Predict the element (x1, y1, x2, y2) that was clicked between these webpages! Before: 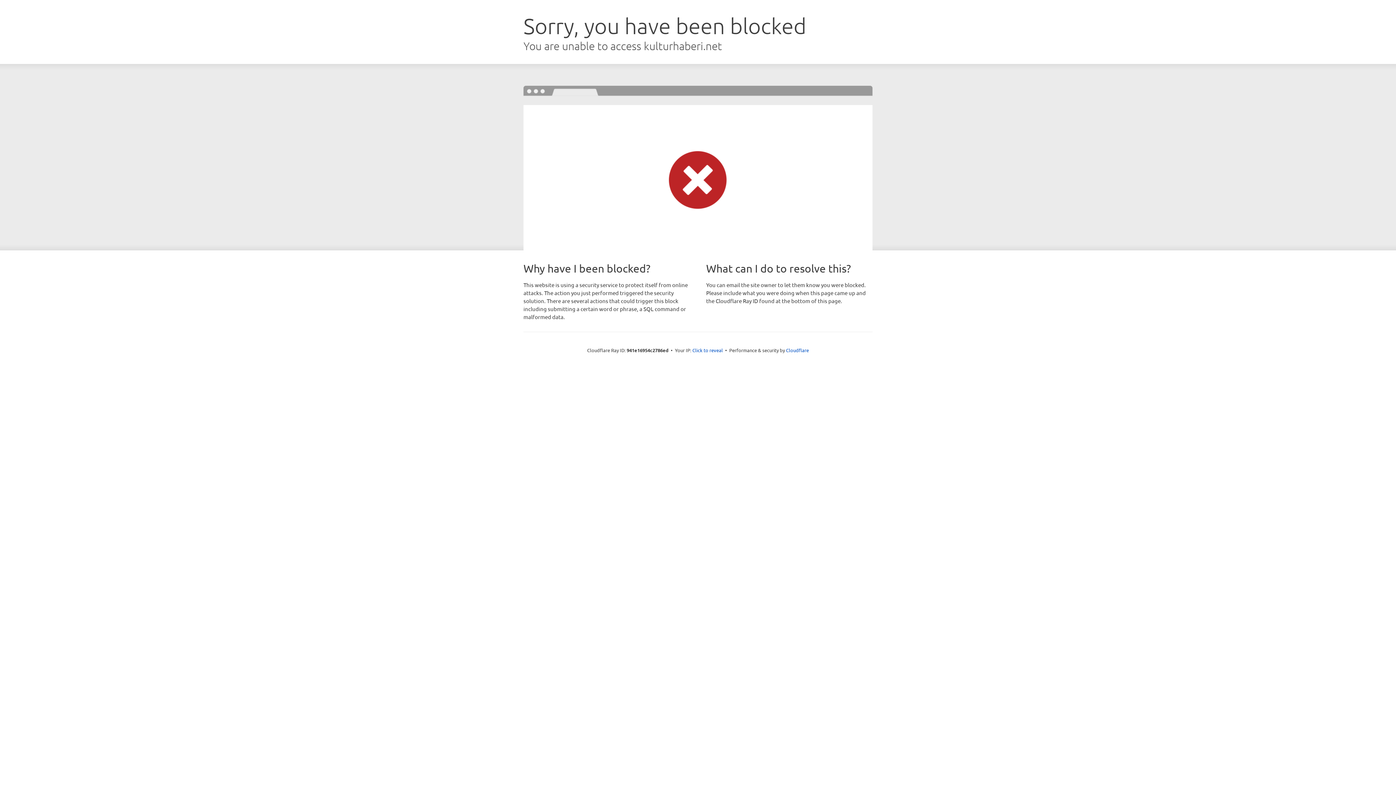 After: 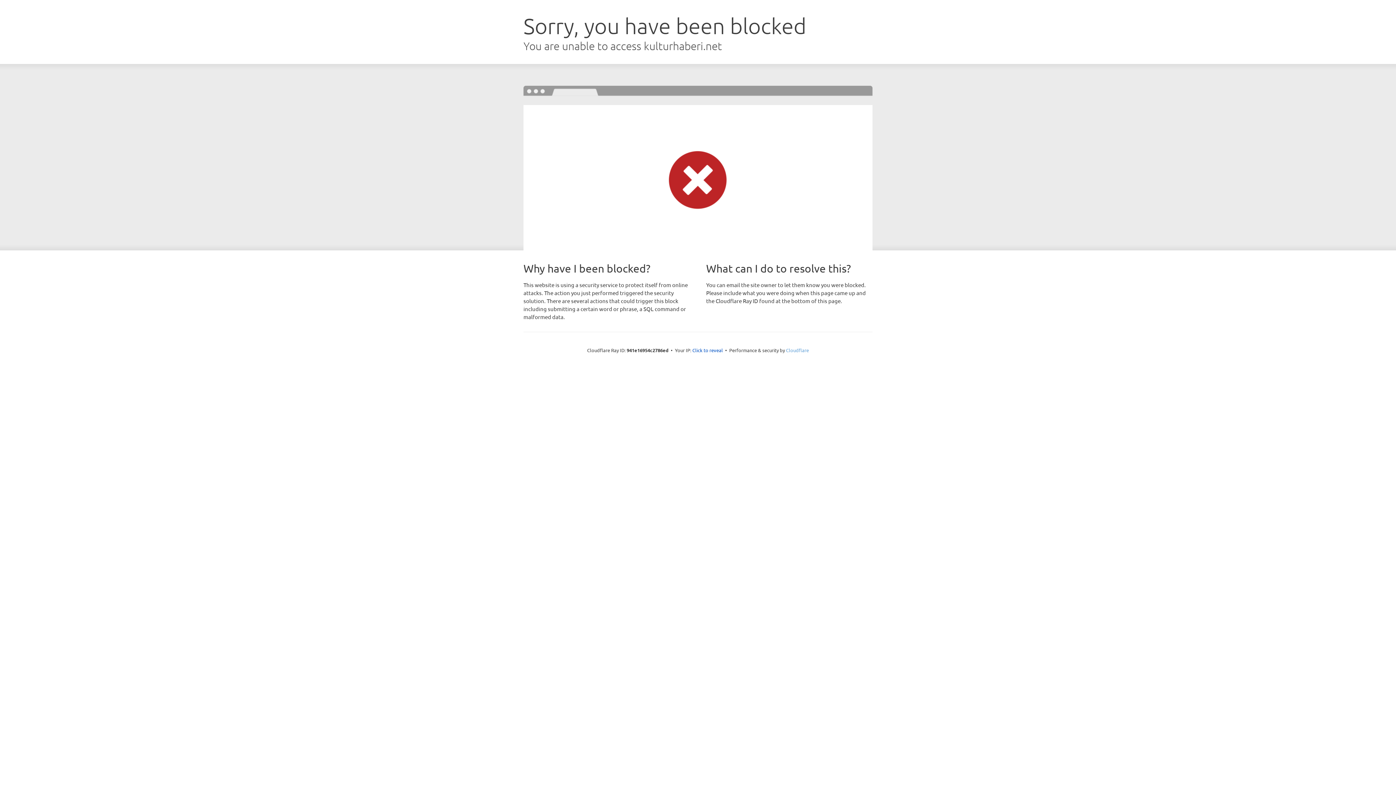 Action: bbox: (786, 347, 809, 353) label: Cloudflare